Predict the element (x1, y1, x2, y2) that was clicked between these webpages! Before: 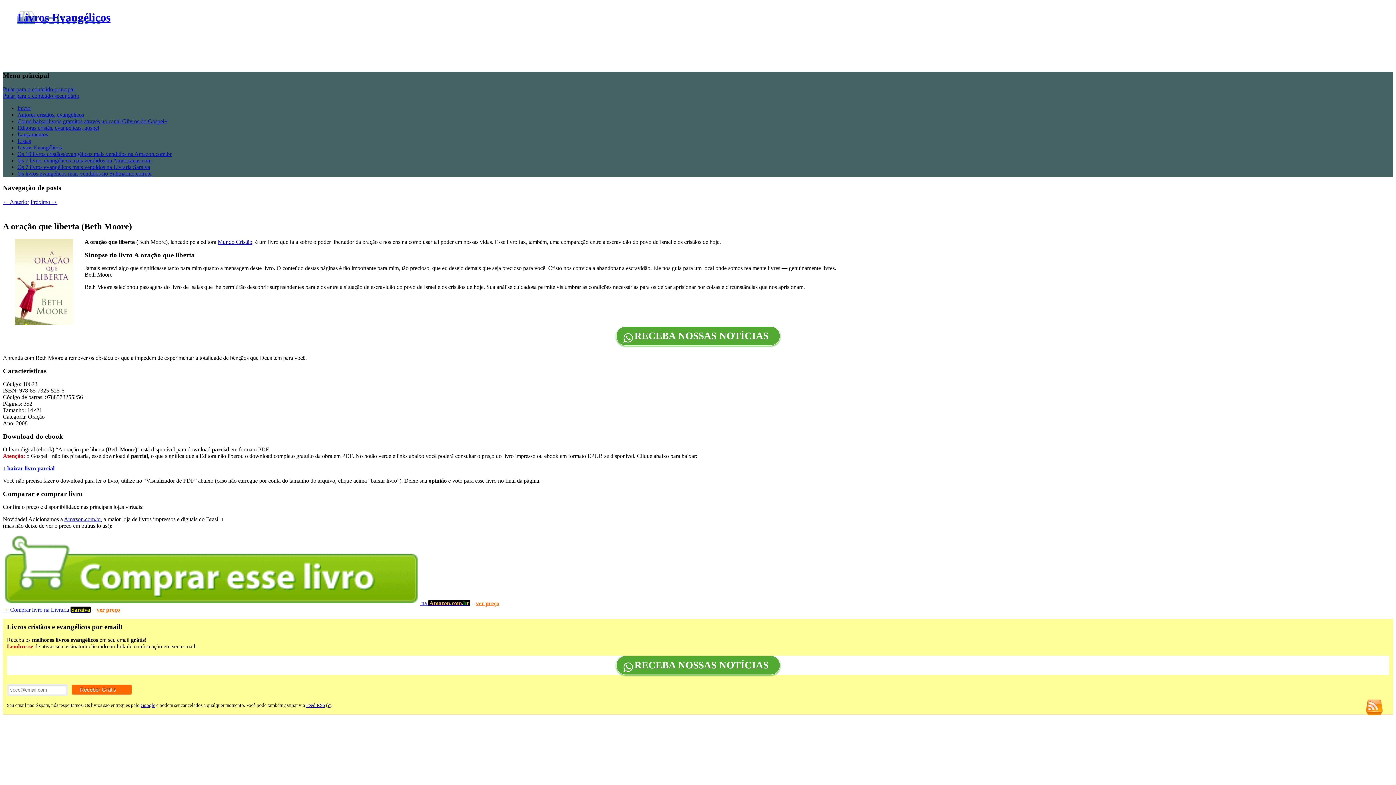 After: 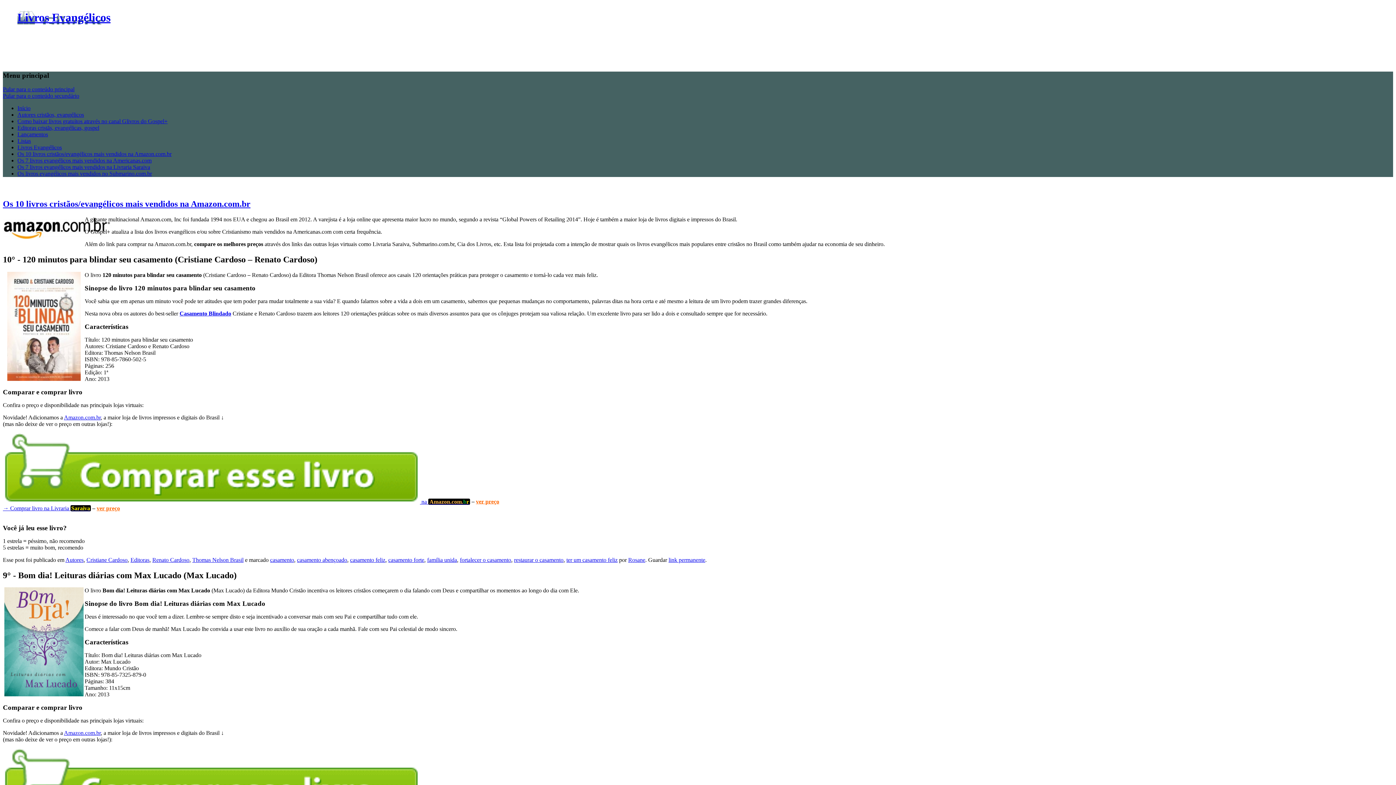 Action: label: Os 10 livros cristãos/evangélicos mais vendidos na Amazon.com.br bbox: (17, 151, 171, 157)